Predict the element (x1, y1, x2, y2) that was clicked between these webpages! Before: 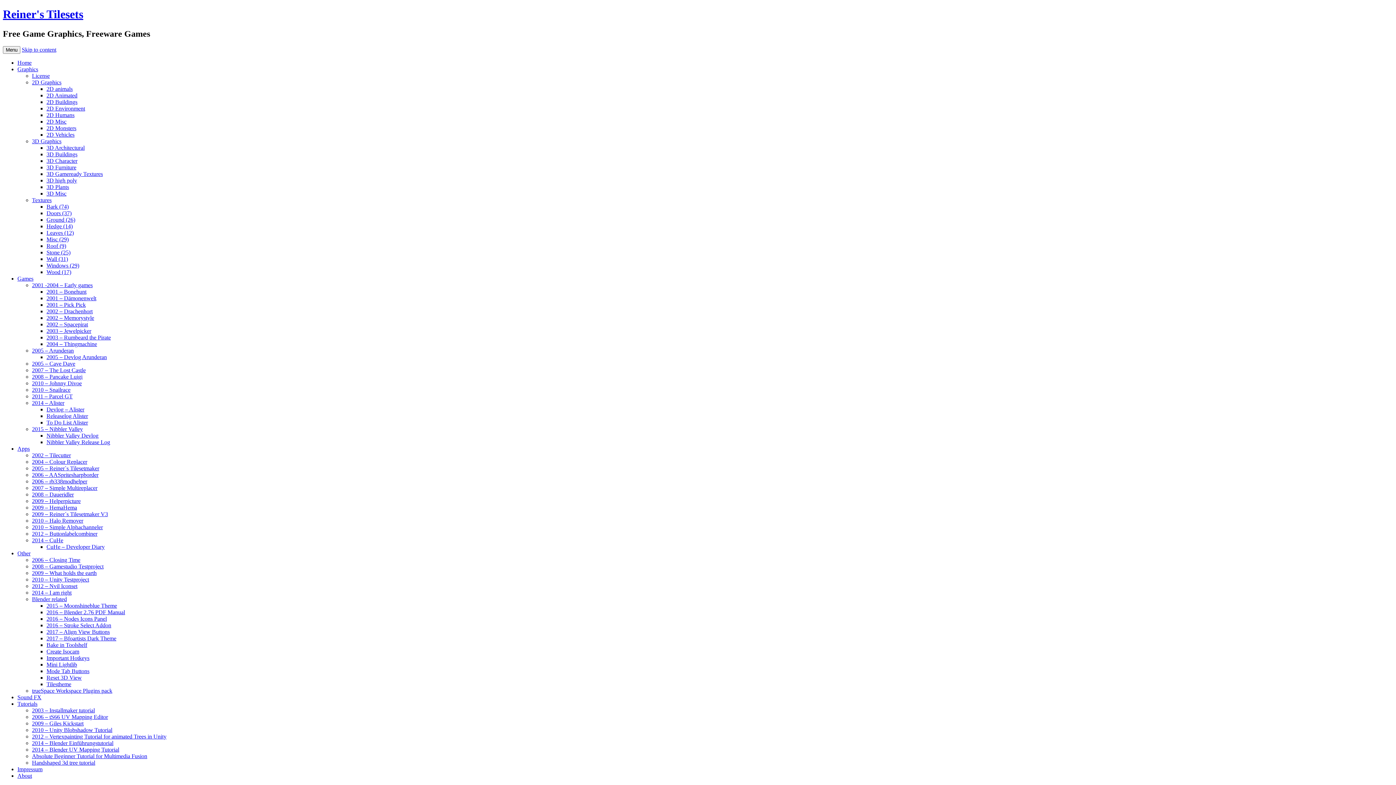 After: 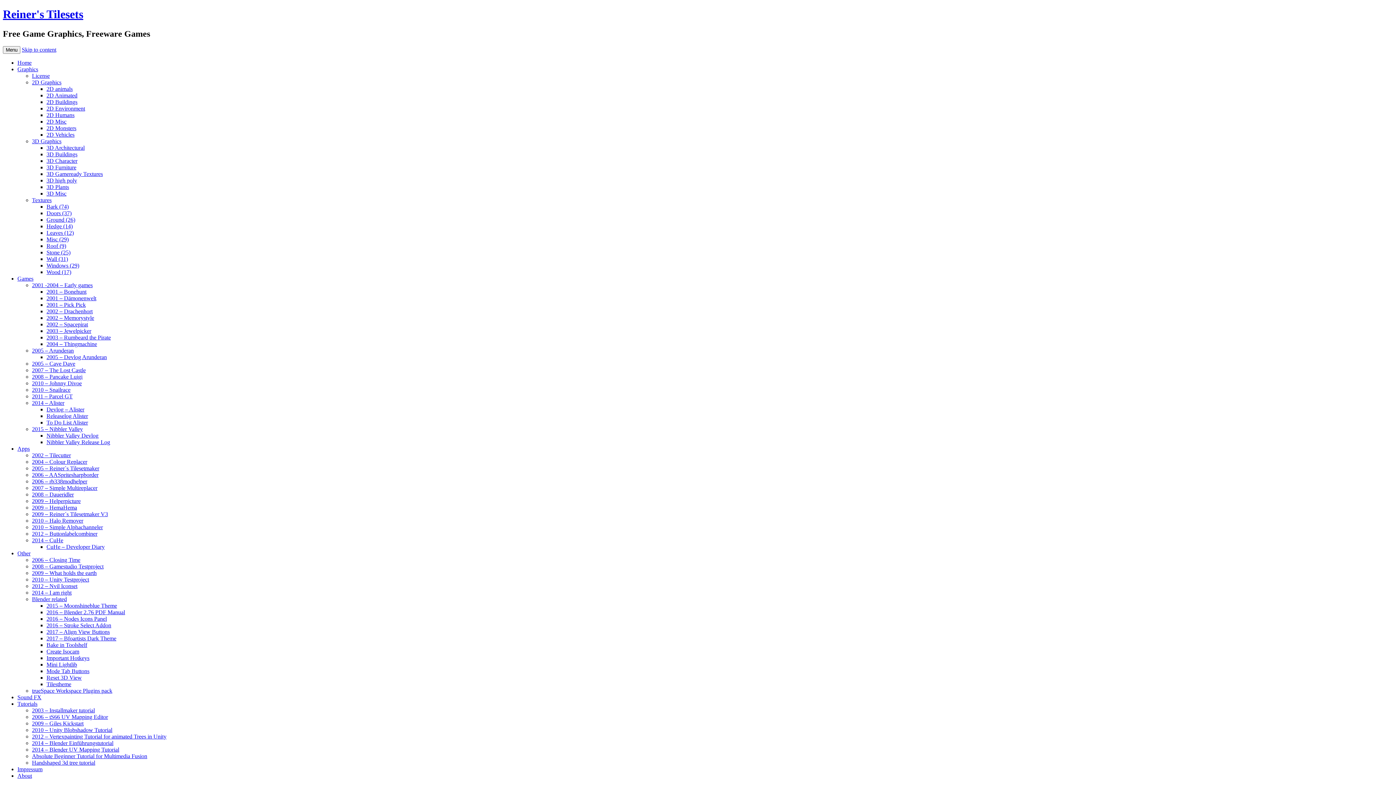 Action: bbox: (32, 373, 82, 379) label: 2008 – Pancake Luigi